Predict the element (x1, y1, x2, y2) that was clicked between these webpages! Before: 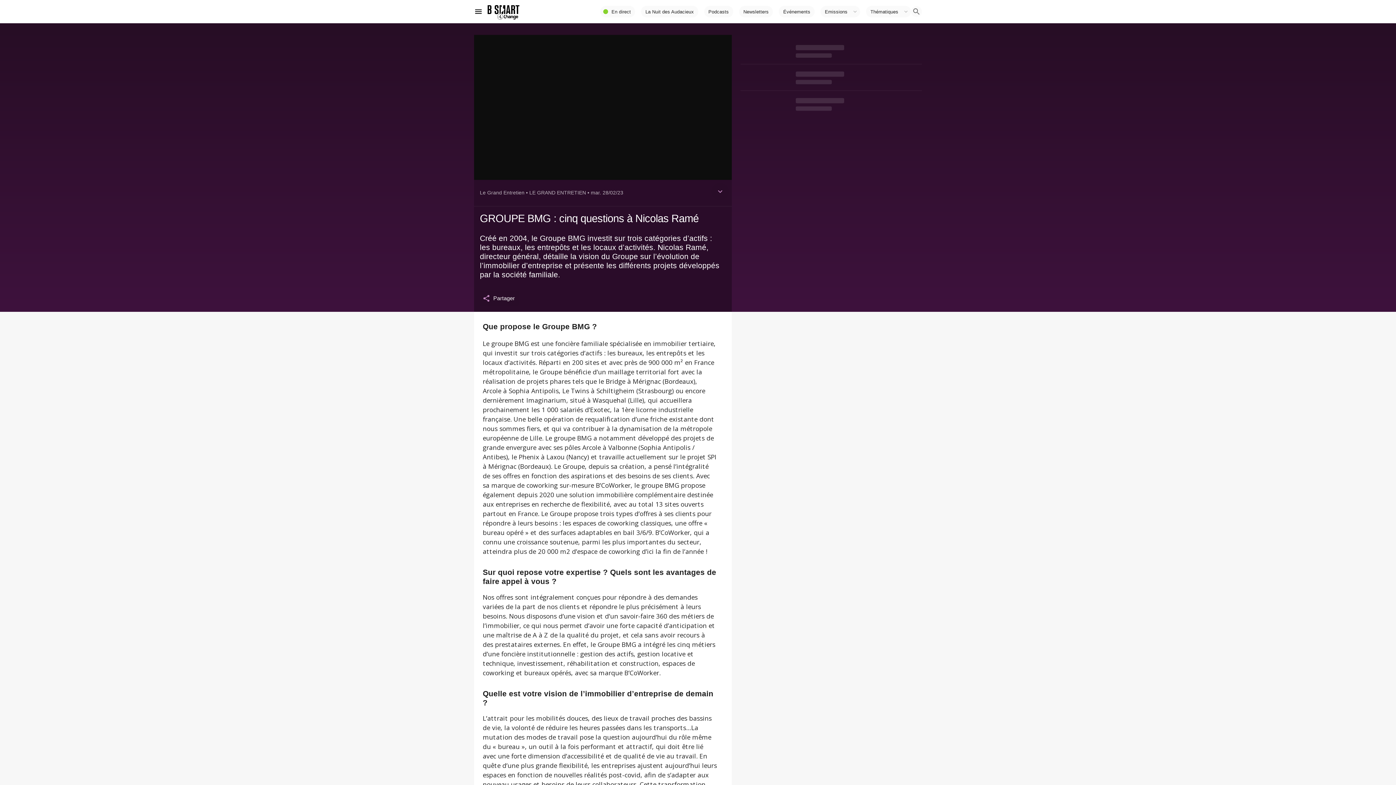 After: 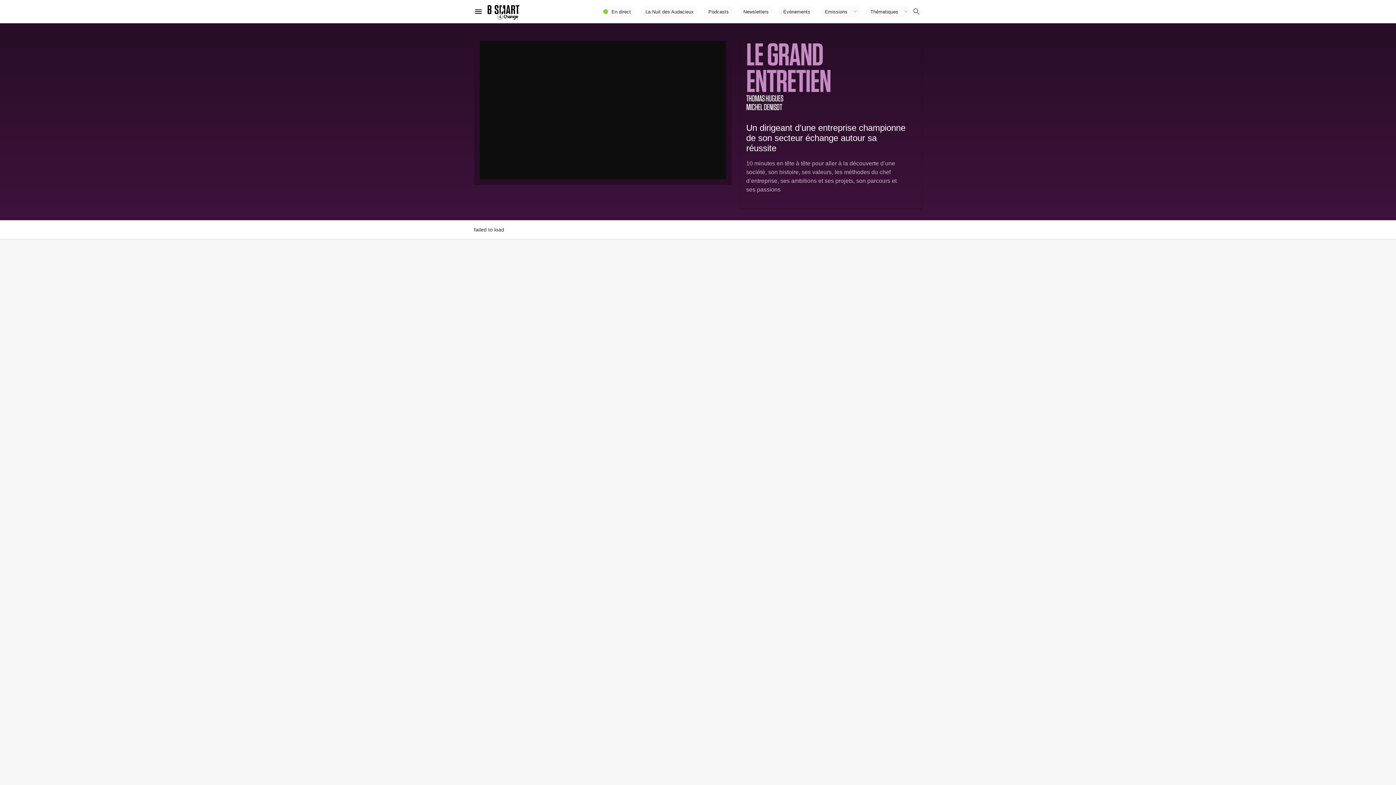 Action: bbox: (480, 189, 524, 195) label: Le Grand Entretien